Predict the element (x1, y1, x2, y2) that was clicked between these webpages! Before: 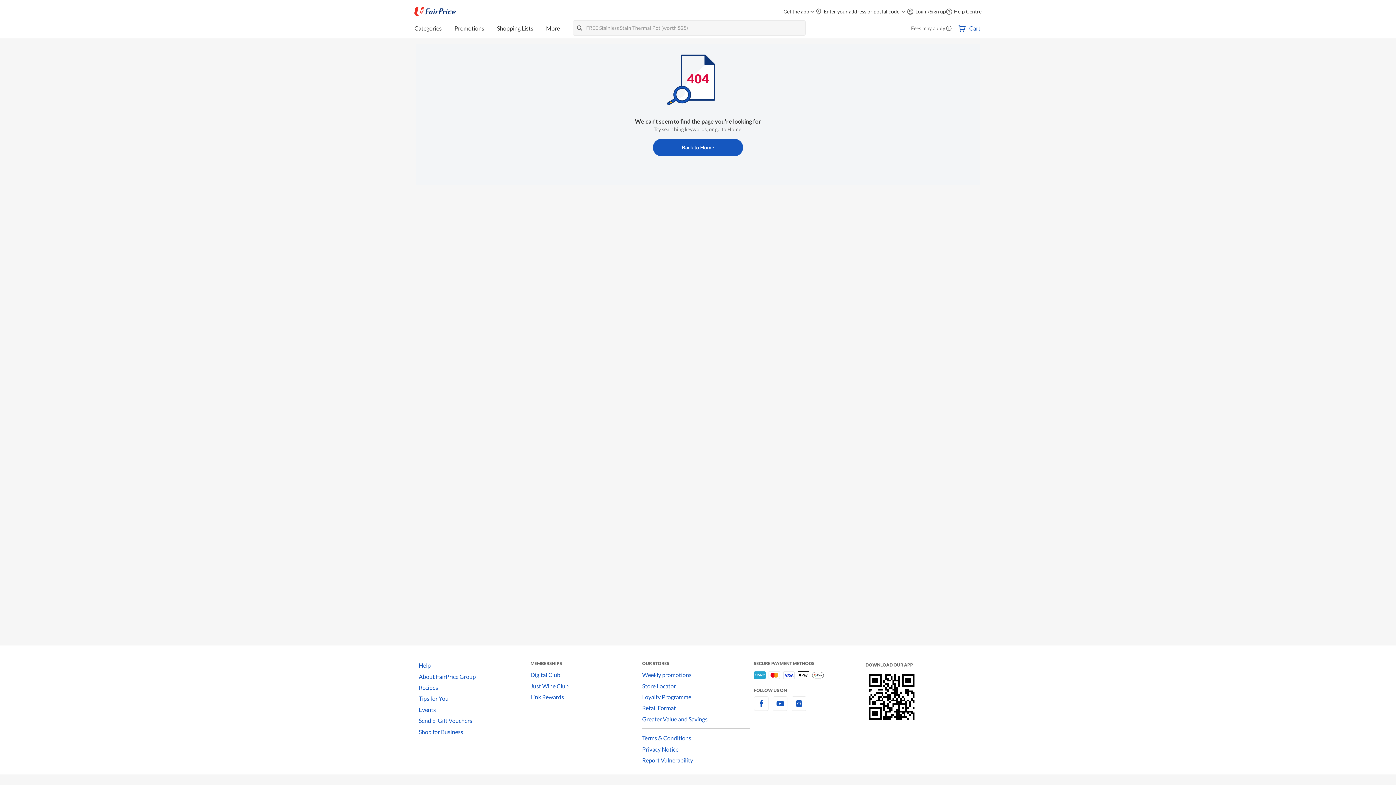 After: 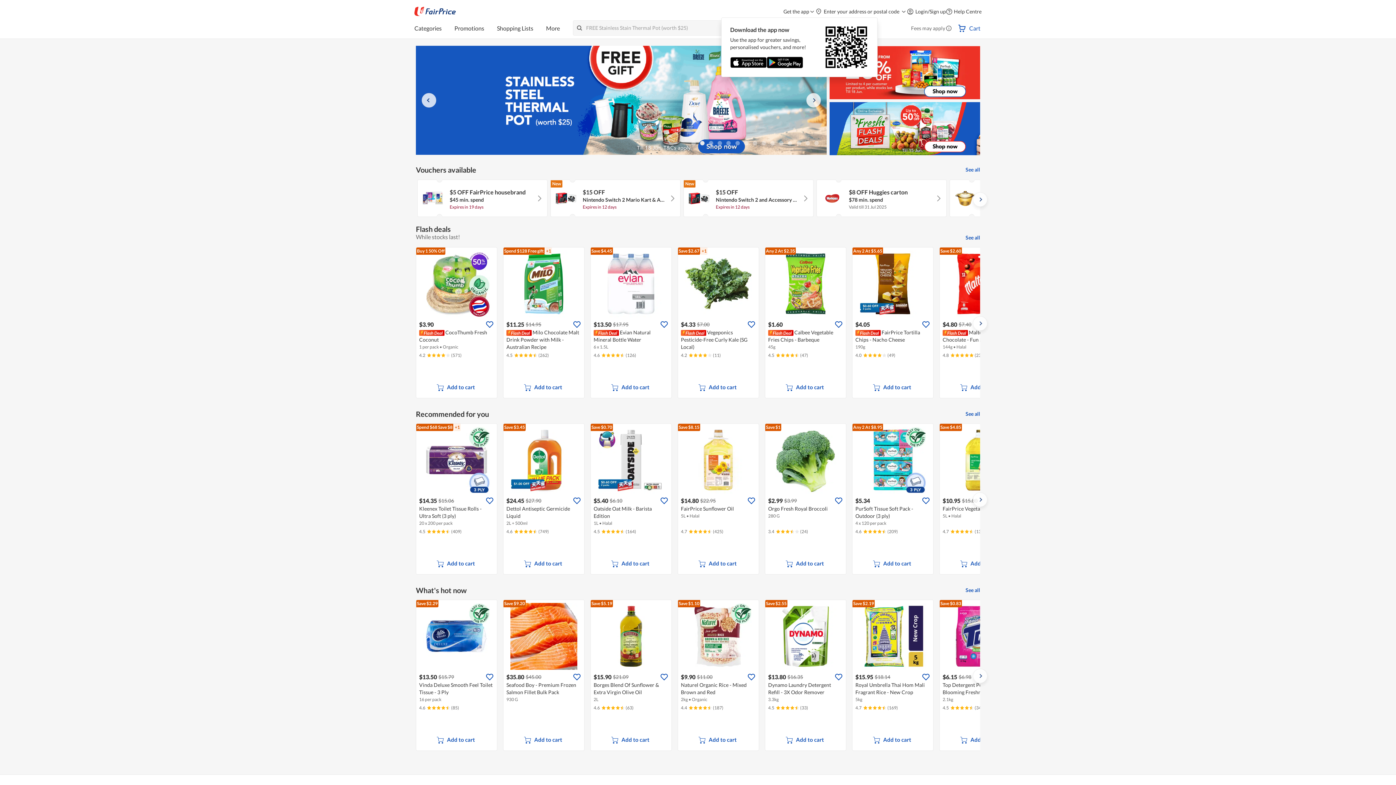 Action: bbox: (653, 139, 743, 156) label: Back to Home